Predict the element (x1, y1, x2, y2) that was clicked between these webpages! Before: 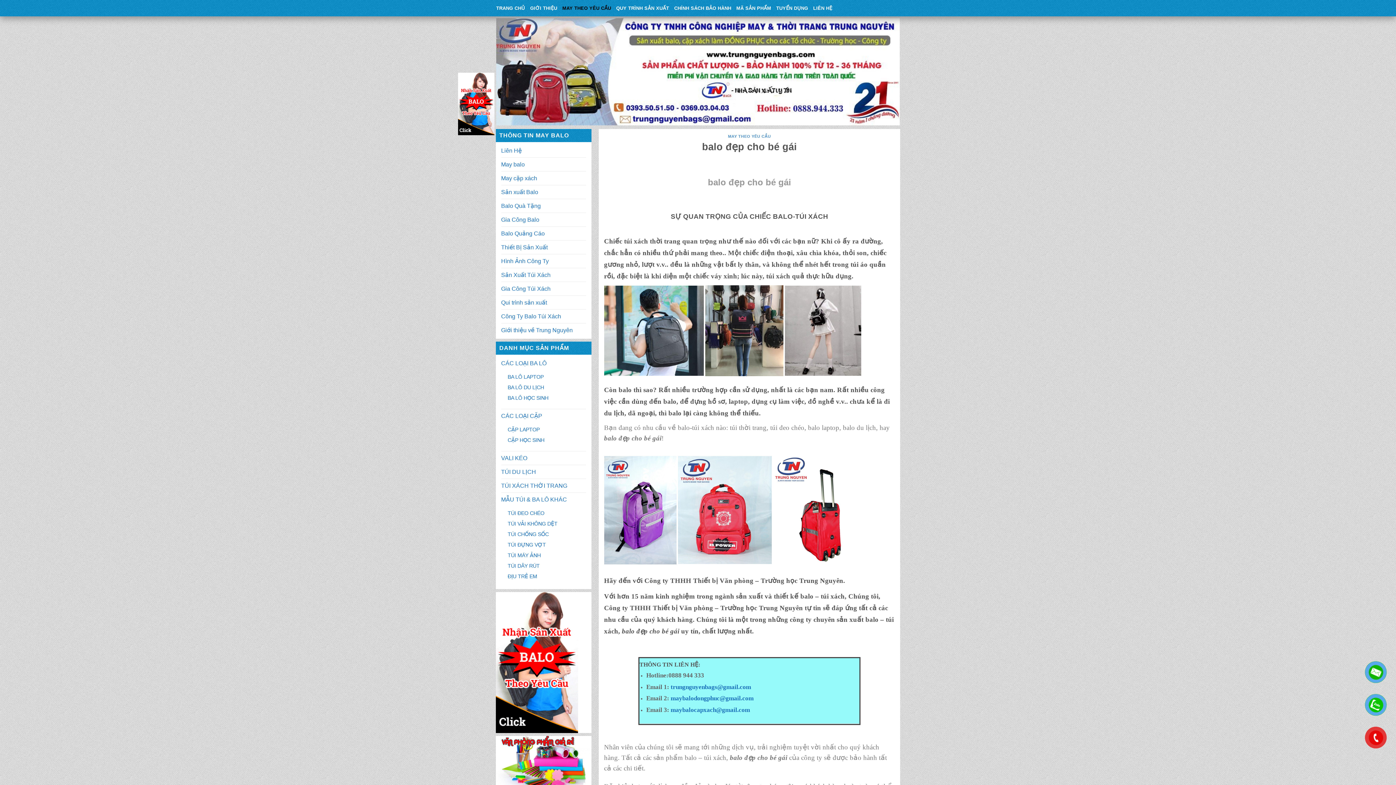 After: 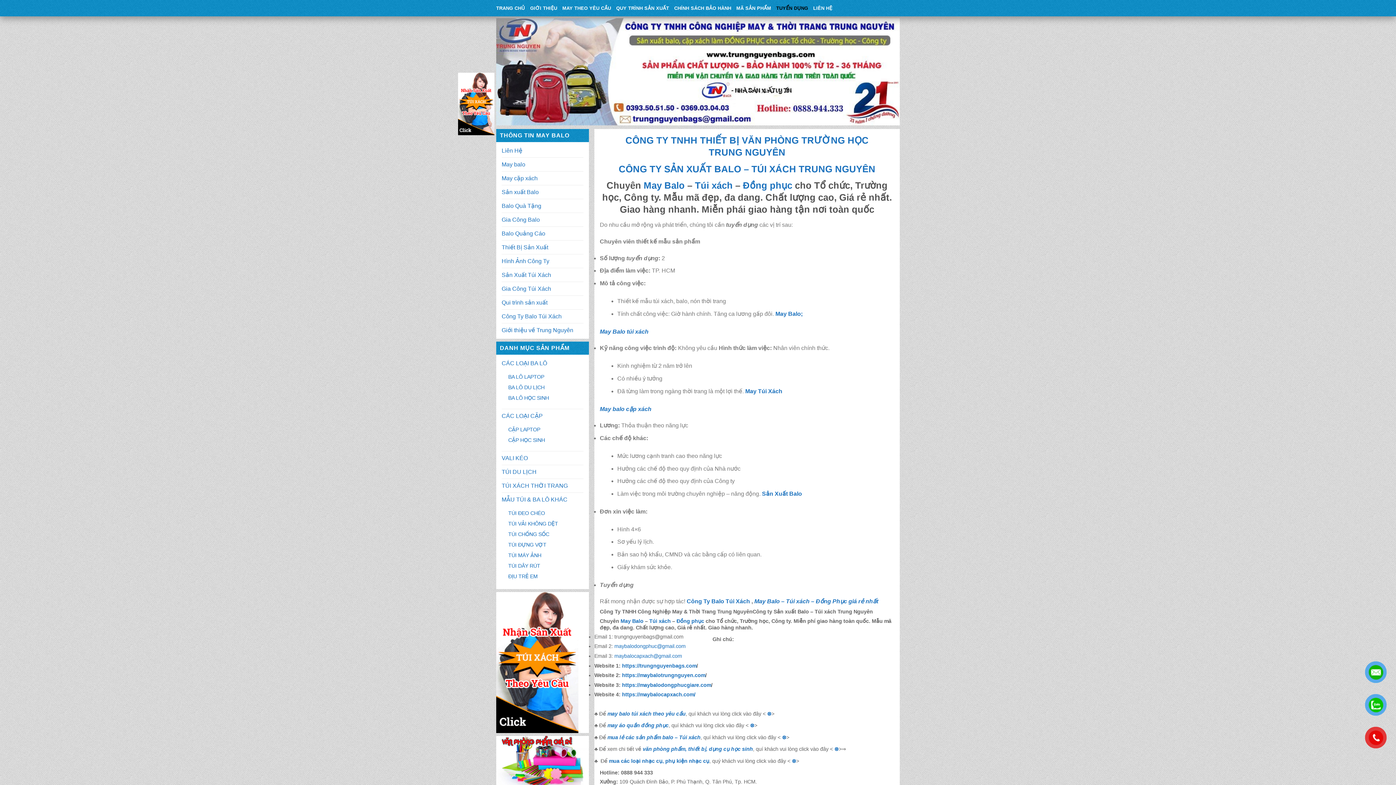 Action: bbox: (776, 0, 808, 16) label: TUYỂN DỤNG